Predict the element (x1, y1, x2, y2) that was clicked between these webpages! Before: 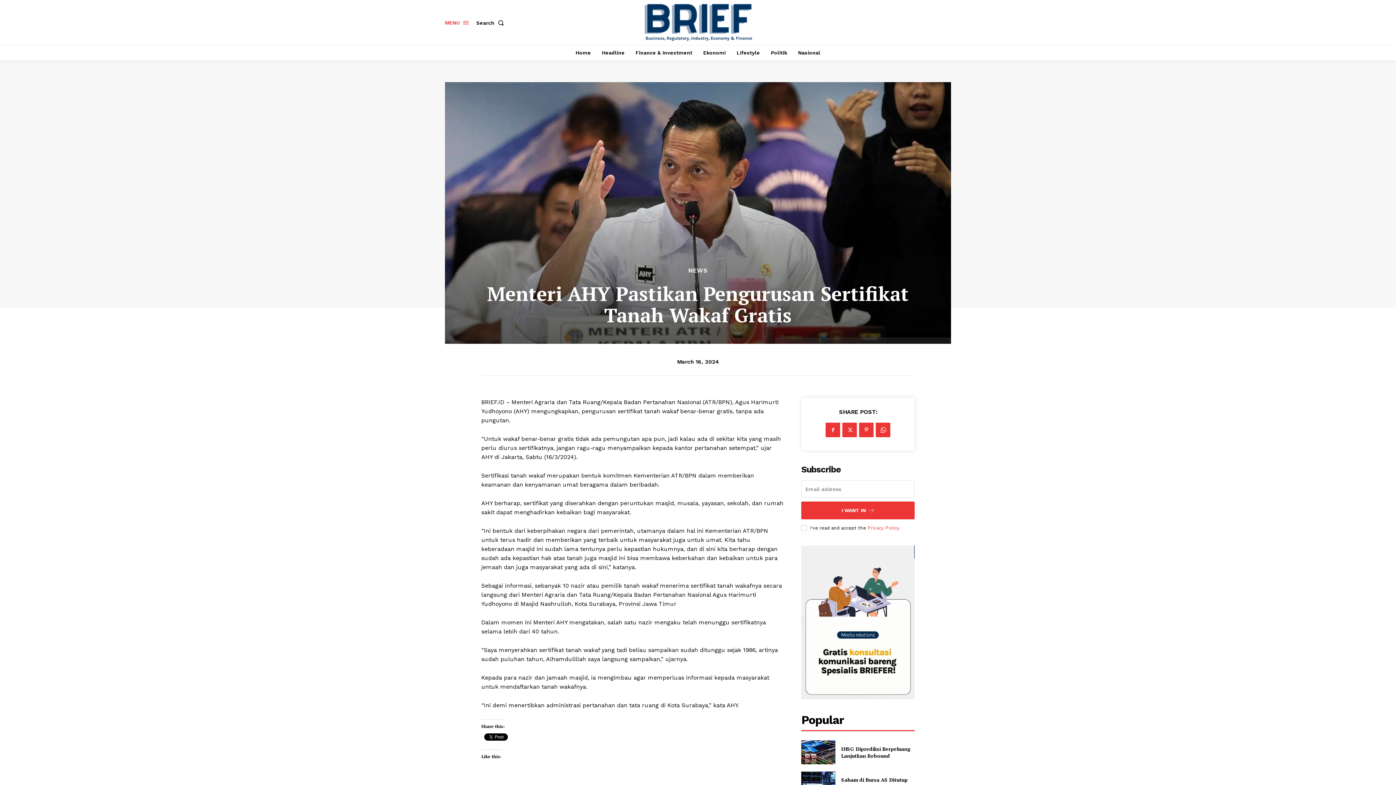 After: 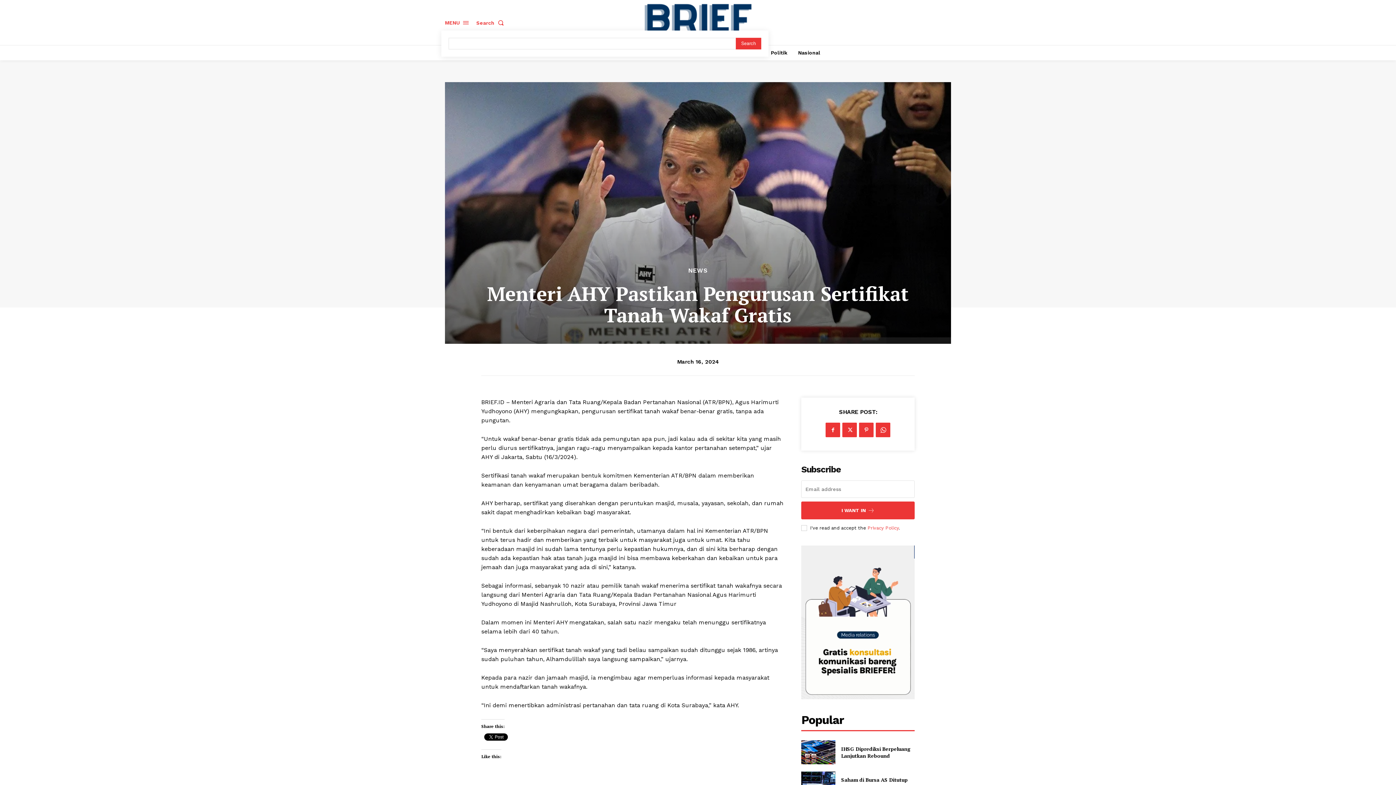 Action: label: Search bbox: (476, 15, 506, 30)